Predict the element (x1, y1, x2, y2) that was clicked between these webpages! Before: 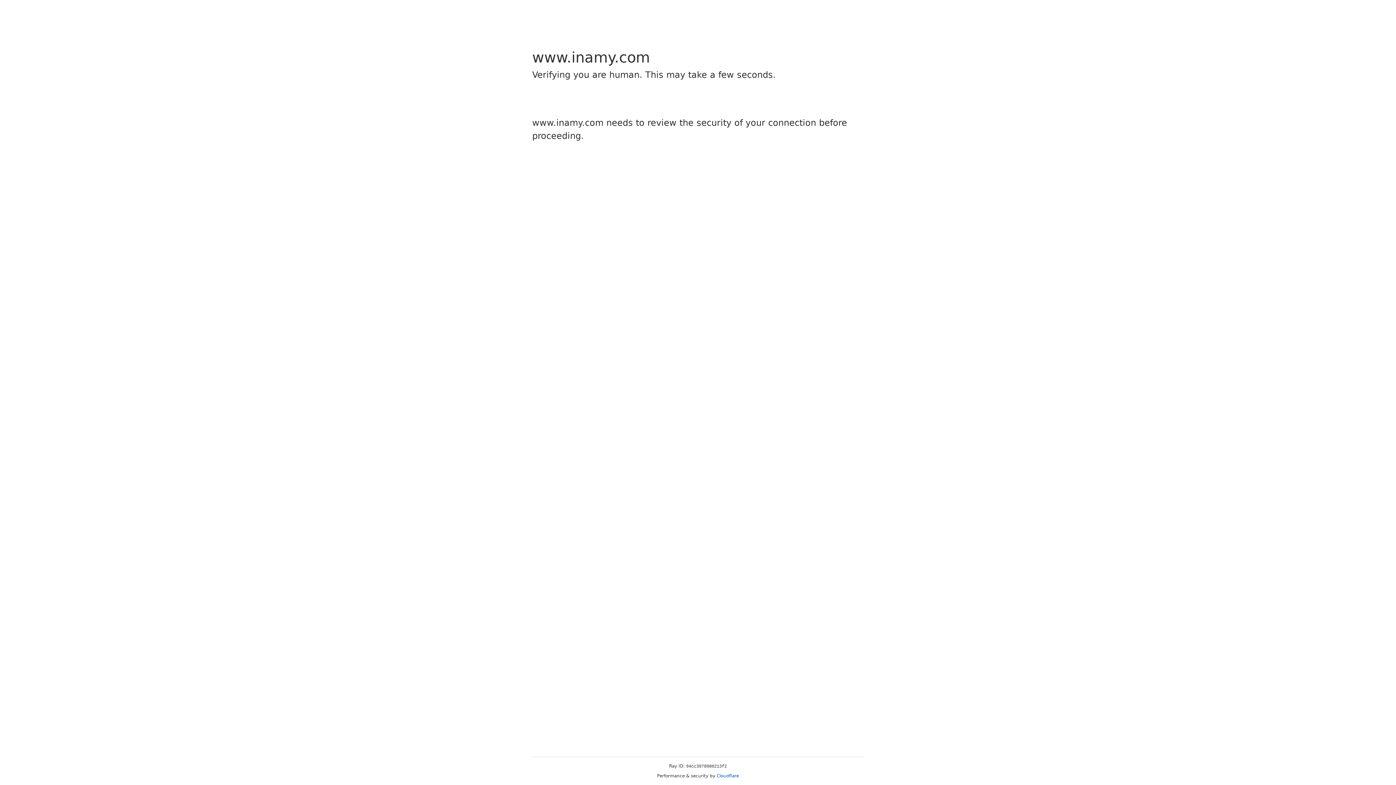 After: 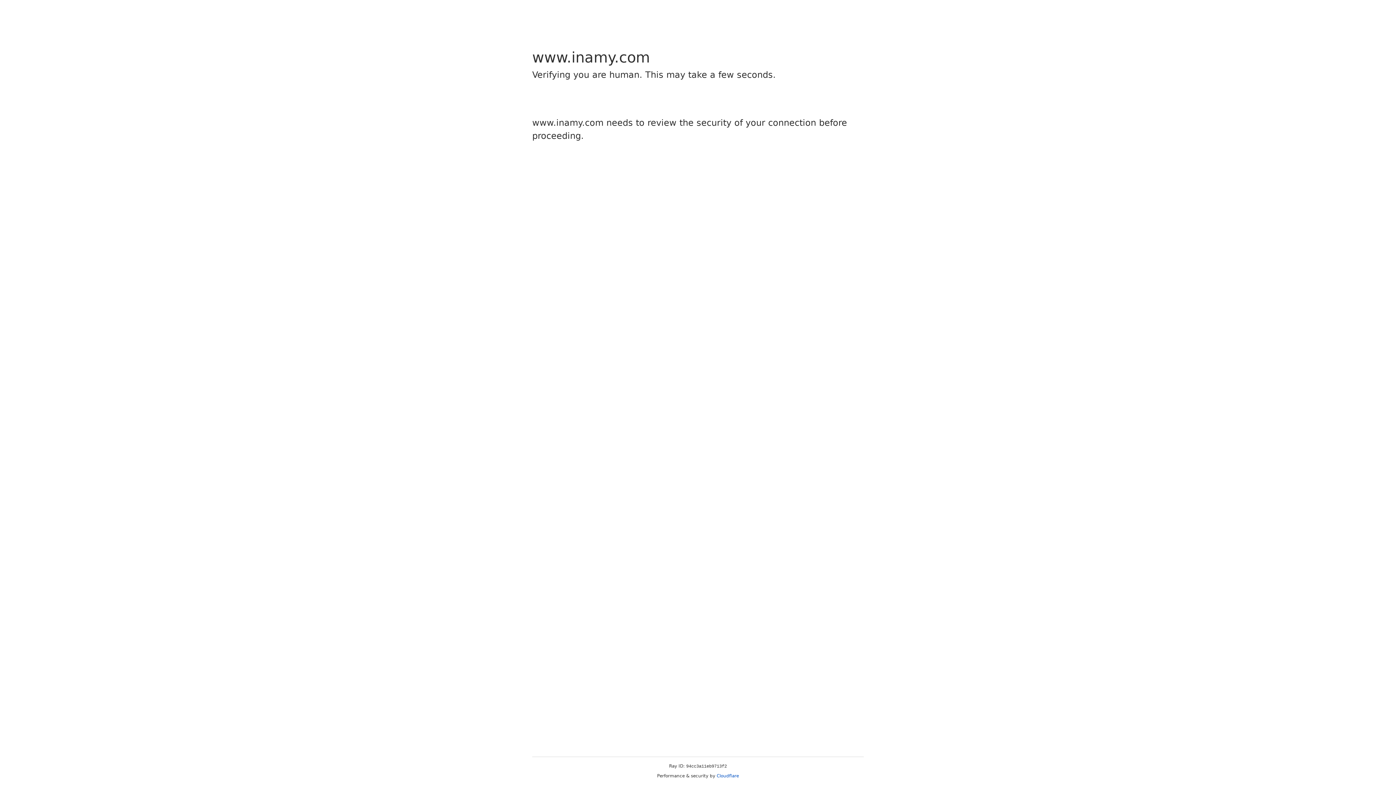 Action: label: Cloudflare bbox: (716, 773, 739, 778)